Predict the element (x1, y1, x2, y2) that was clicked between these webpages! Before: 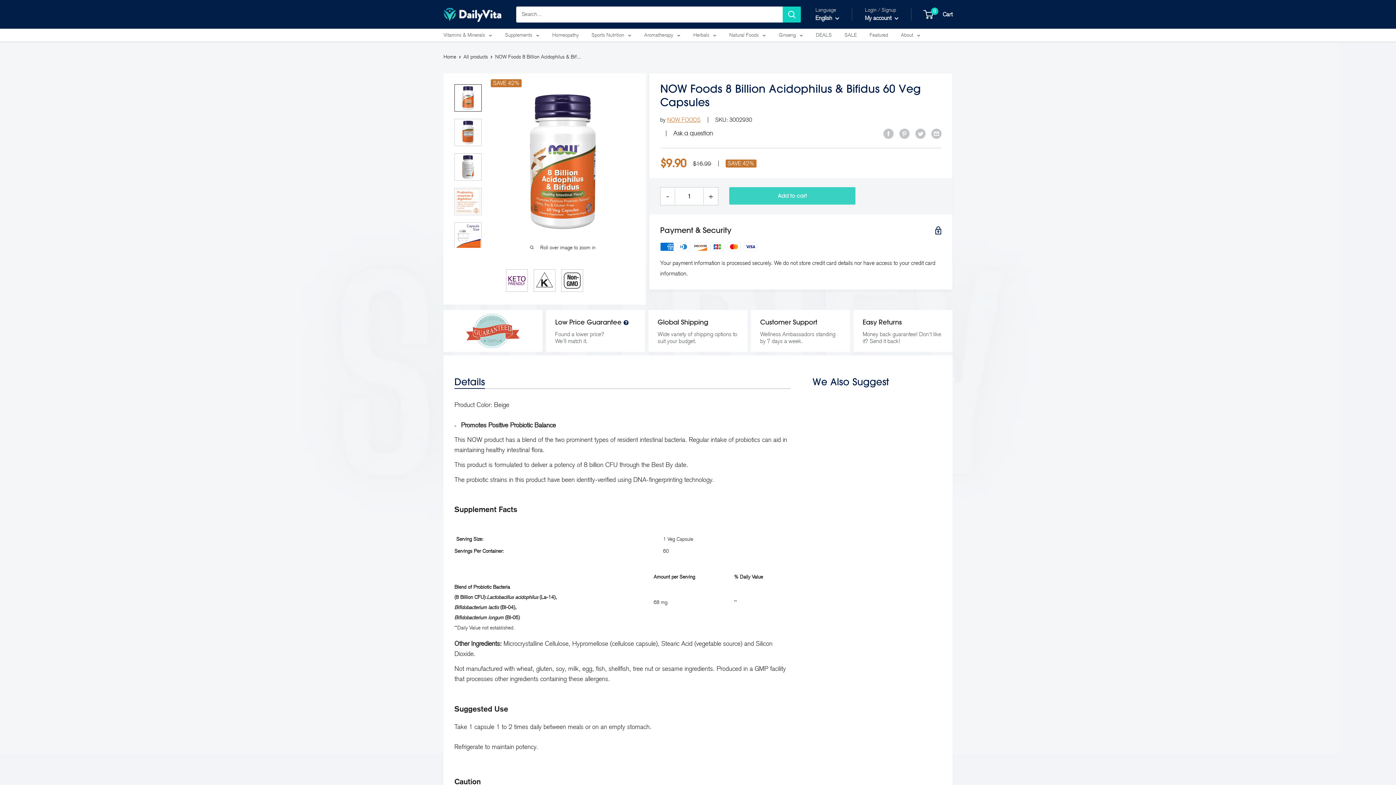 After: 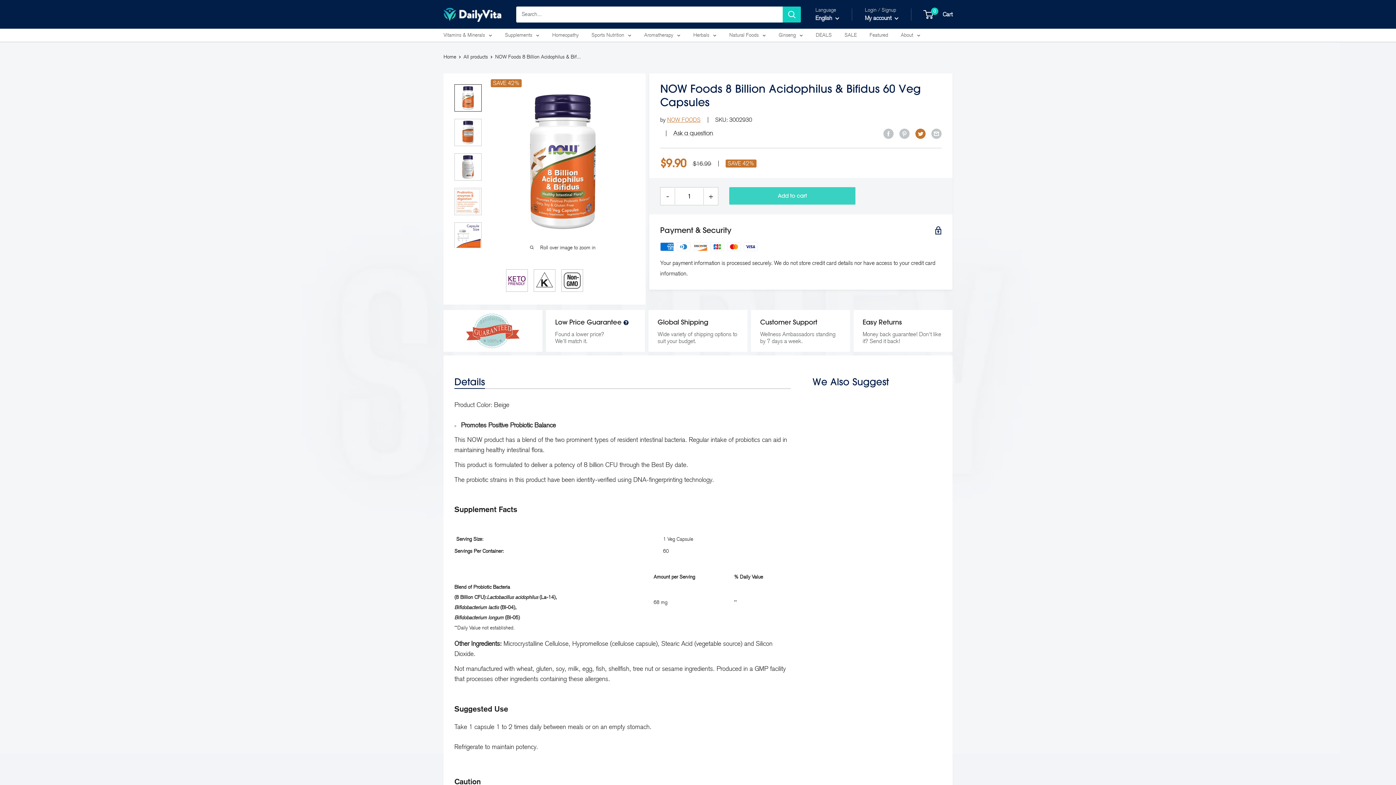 Action: bbox: (915, 128, 925, 138) label: Tweet on Twitter